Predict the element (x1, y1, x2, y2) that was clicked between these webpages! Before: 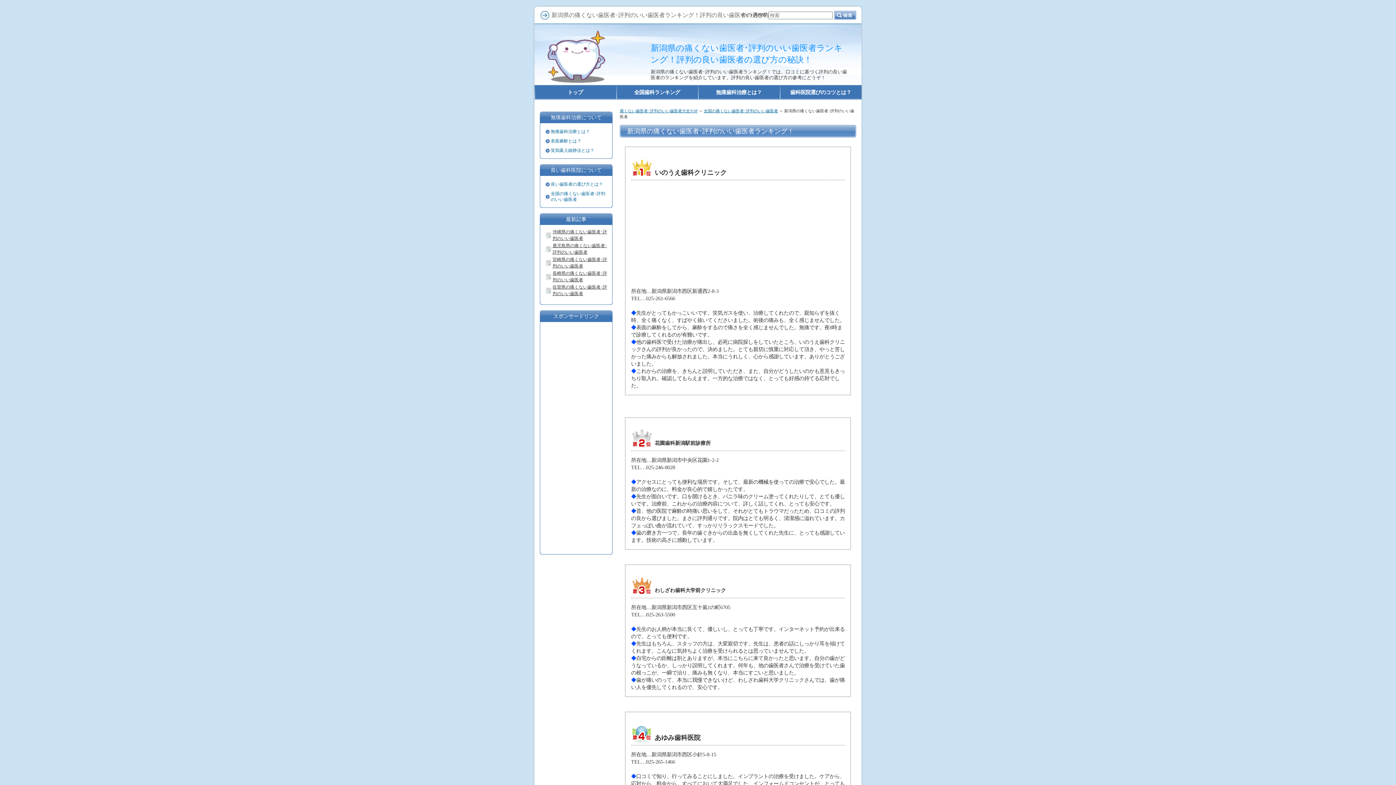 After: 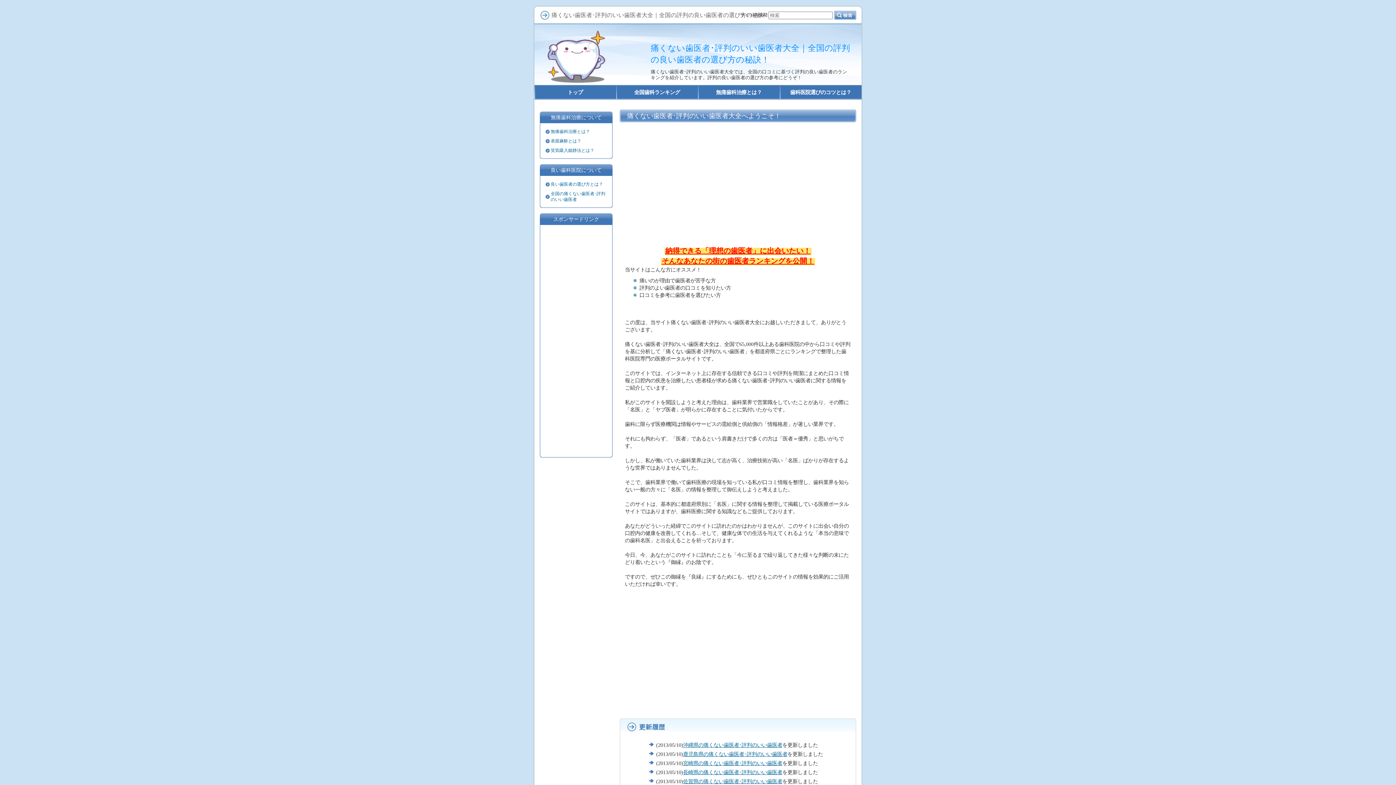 Action: bbox: (620, 108, 697, 113) label: 痛くない歯医者･評判のいい歯医者大全TOP